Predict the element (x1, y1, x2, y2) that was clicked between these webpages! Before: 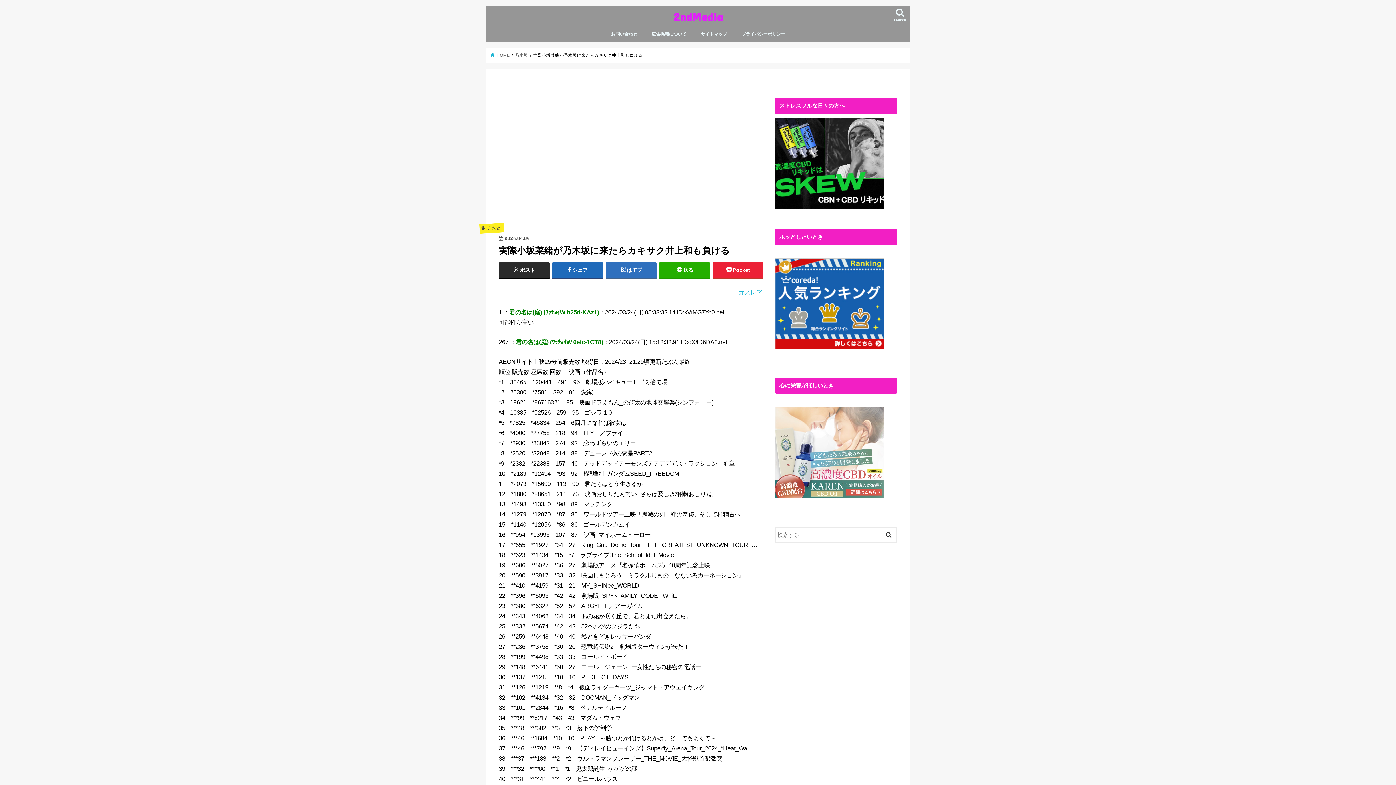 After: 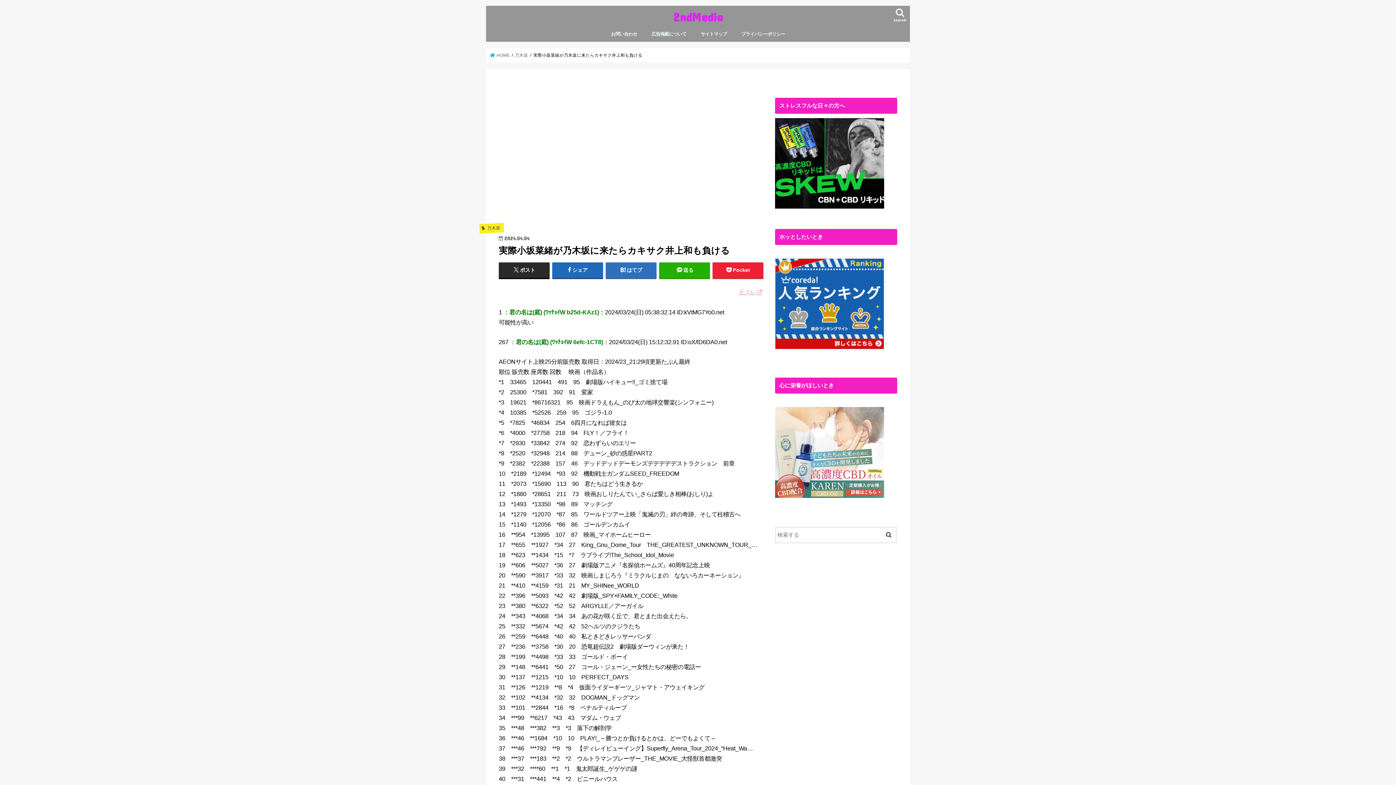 Action: bbox: (738, 289, 763, 295) label: 元スレ